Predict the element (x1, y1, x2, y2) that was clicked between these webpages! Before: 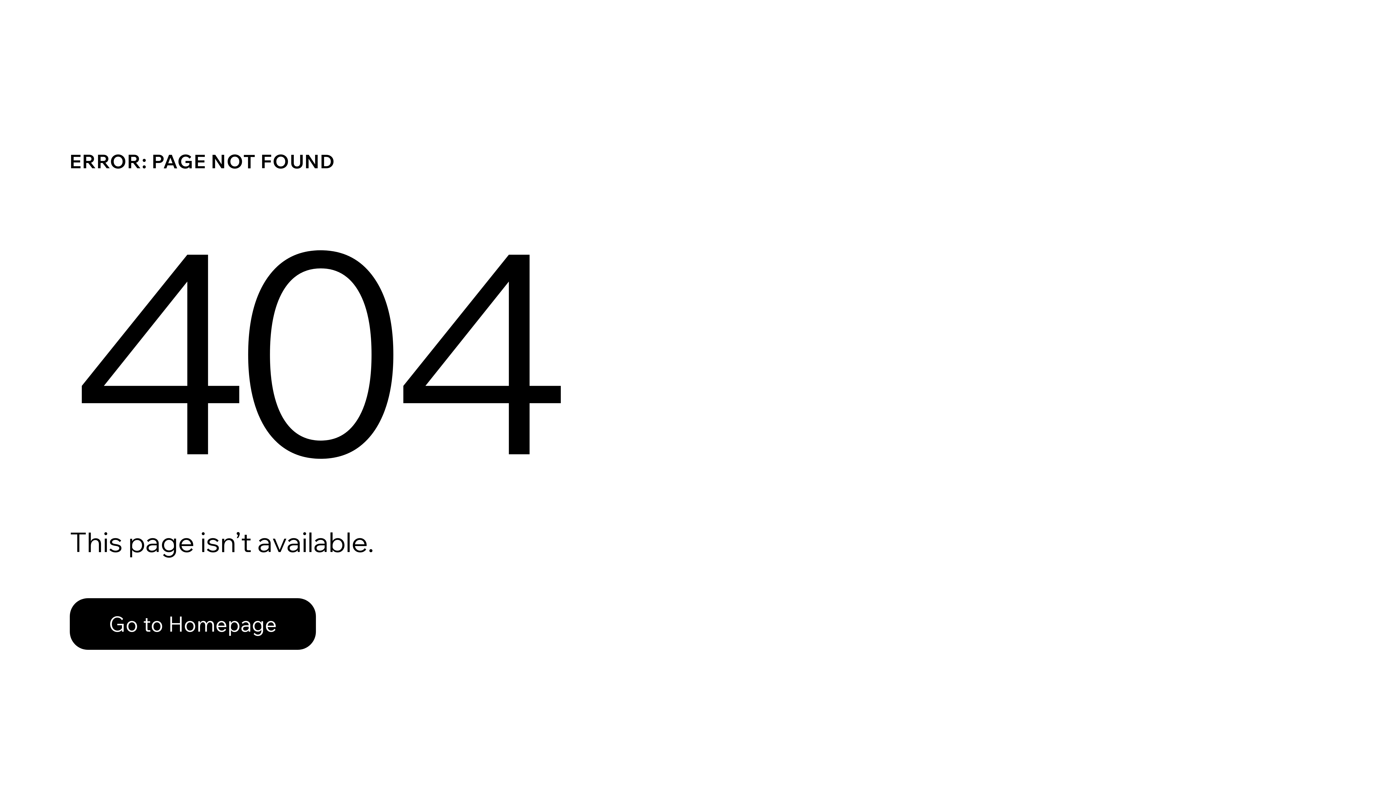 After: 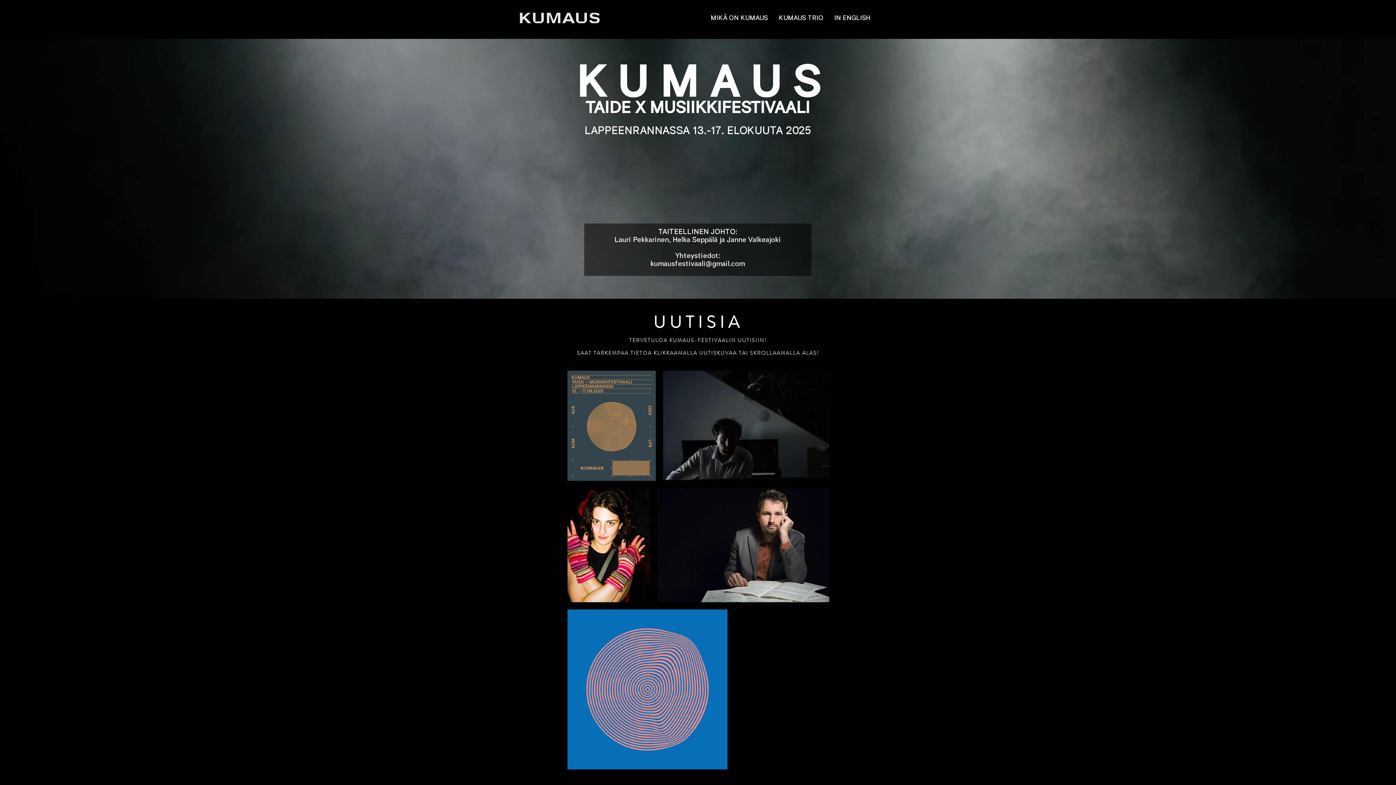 Action: bbox: (69, 582, 768, 659) label: Go to Homepage